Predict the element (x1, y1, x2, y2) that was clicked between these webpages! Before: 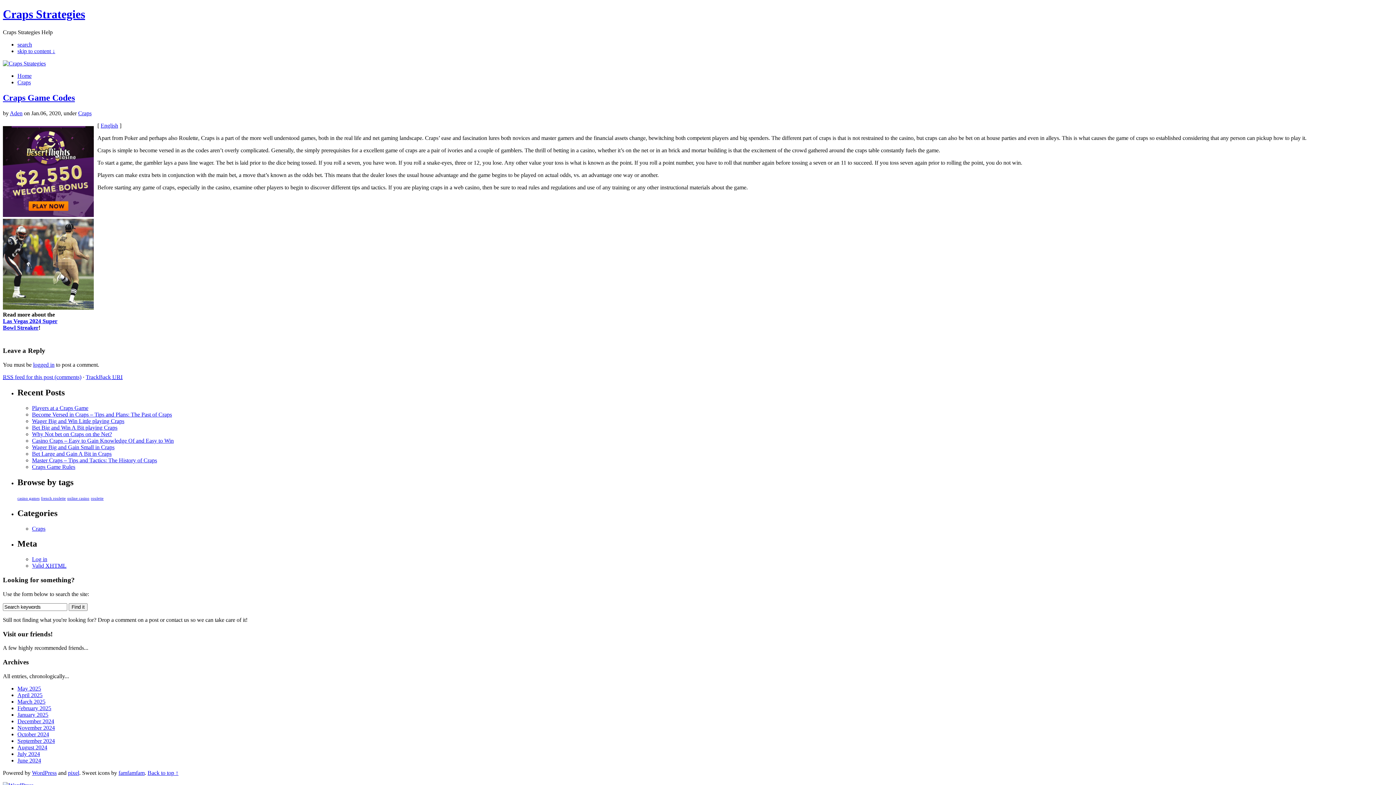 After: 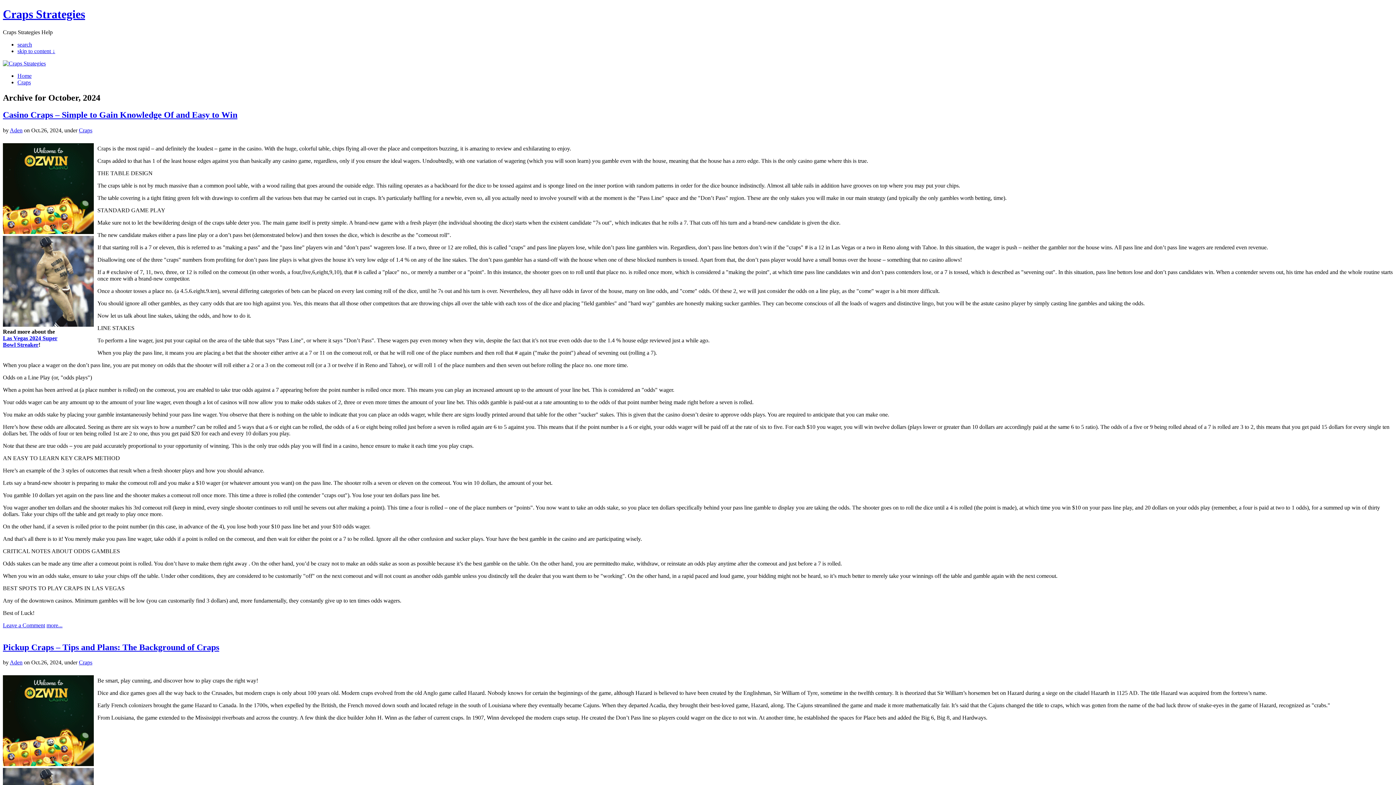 Action: bbox: (17, 731, 49, 737) label: October 2024